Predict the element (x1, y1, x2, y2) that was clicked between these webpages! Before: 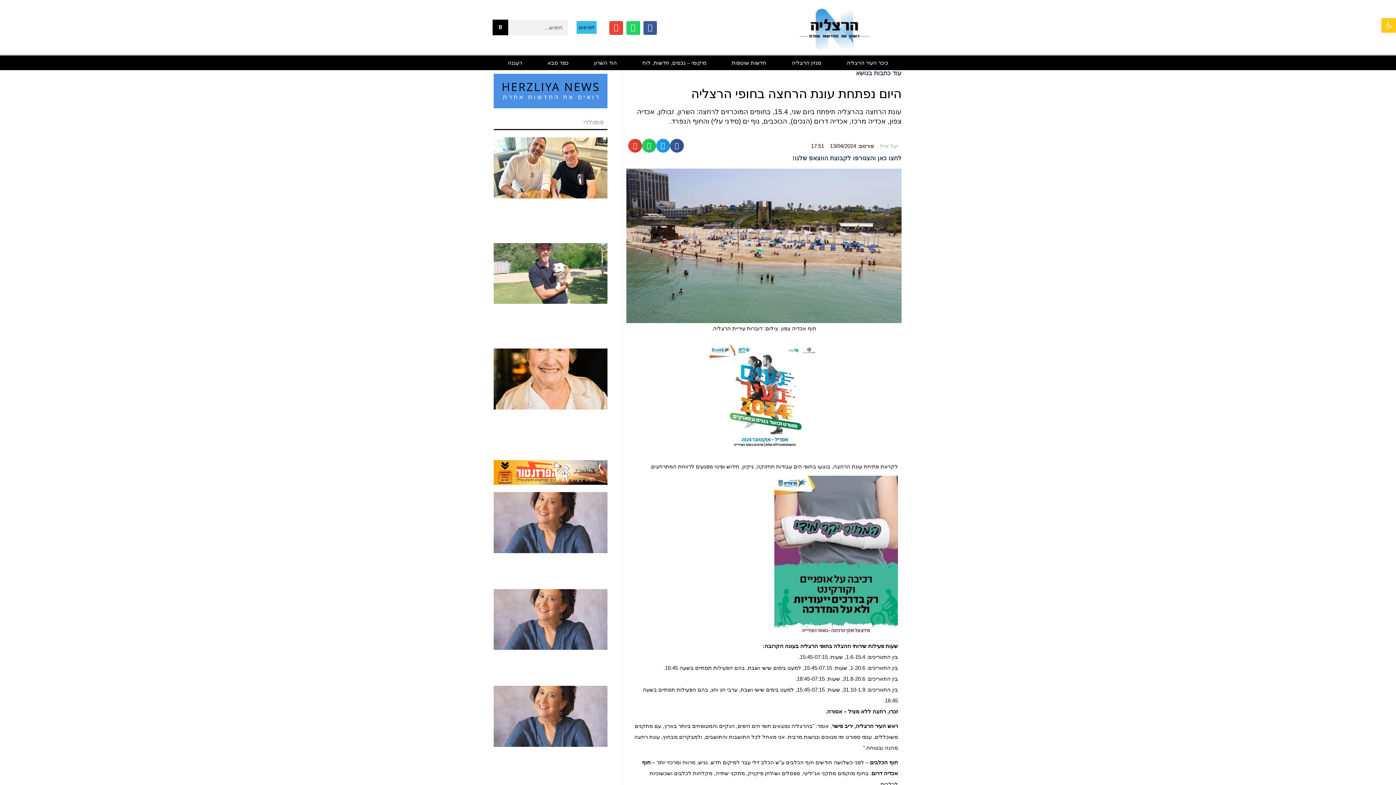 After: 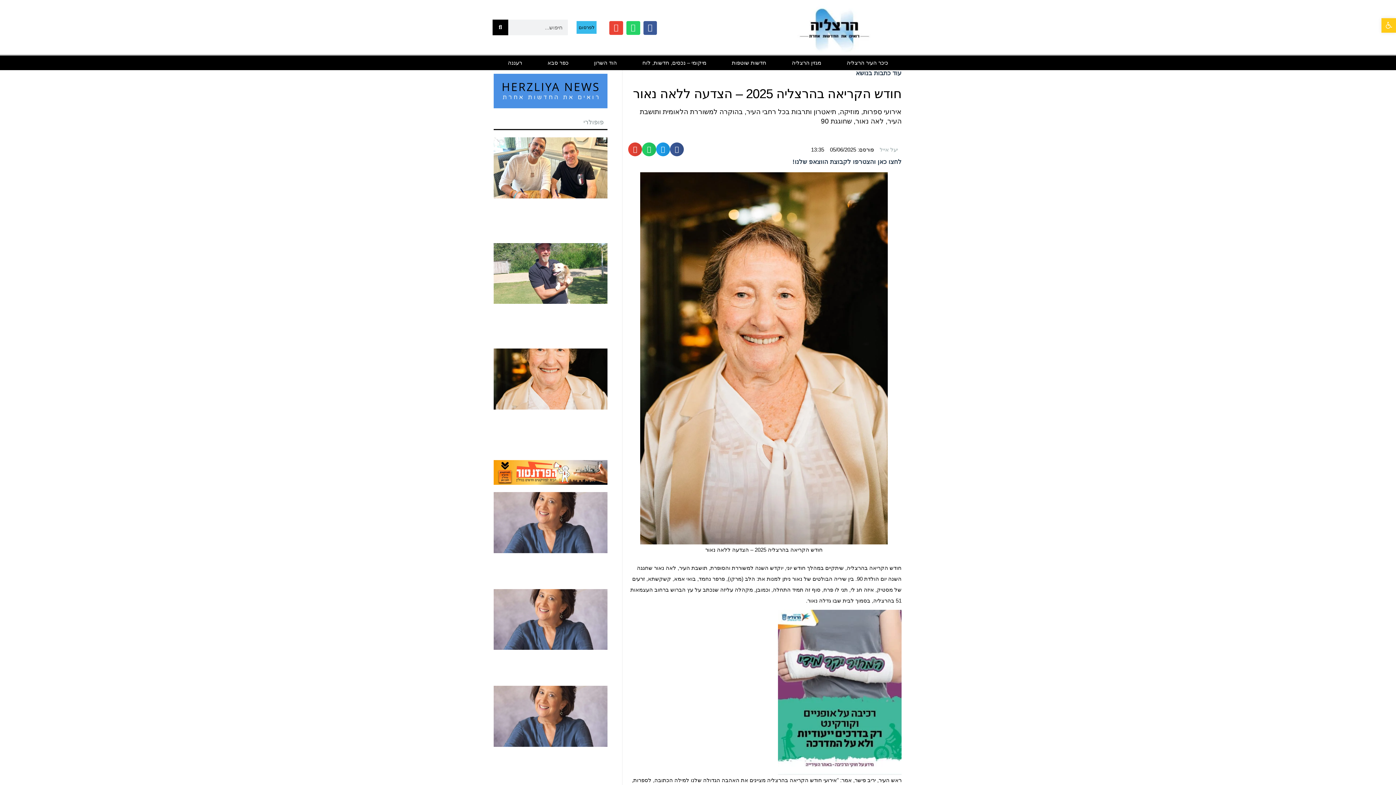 Action: label: חודש הקריאה בהרצליה 2025 – הצדעה ללאה נאור
קרא עוד ← bbox: (493, 348, 607, 445)